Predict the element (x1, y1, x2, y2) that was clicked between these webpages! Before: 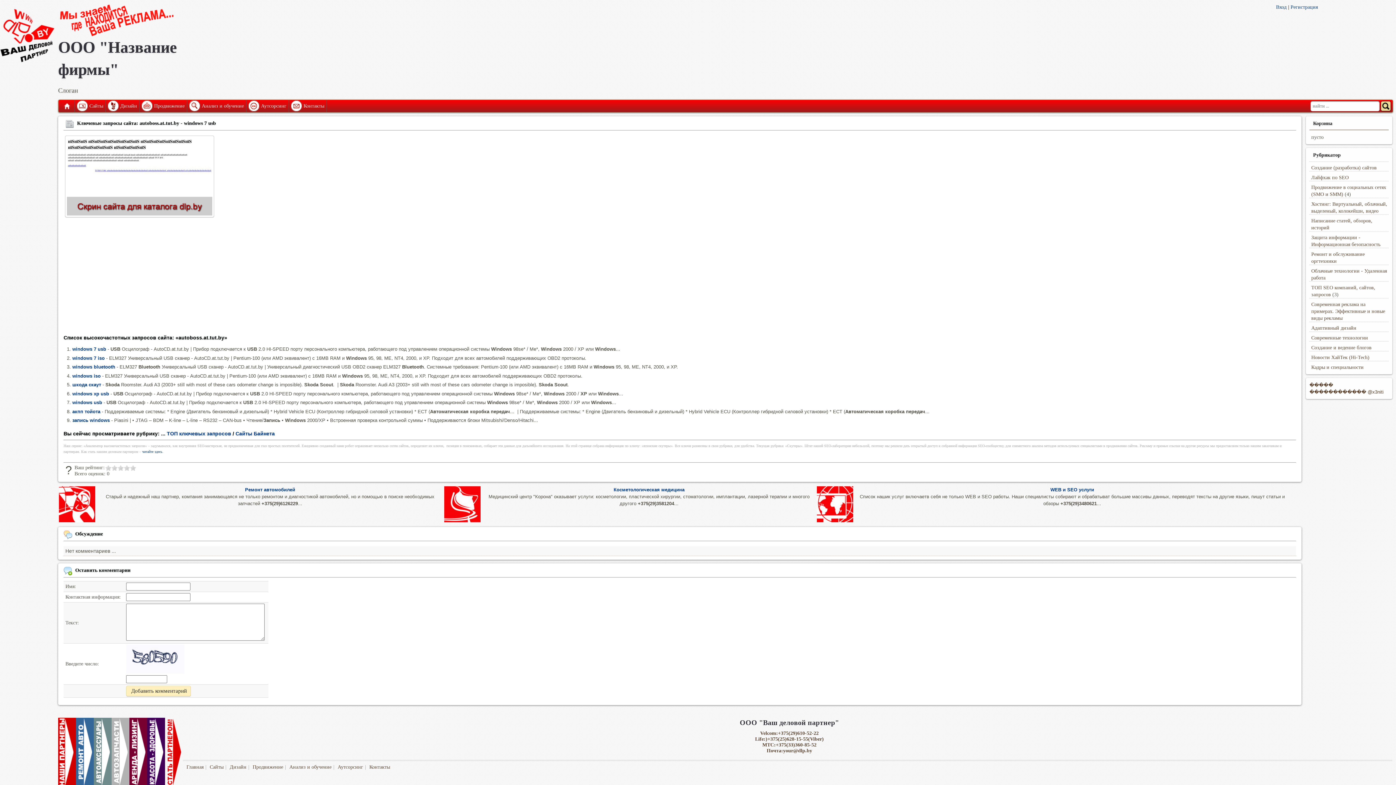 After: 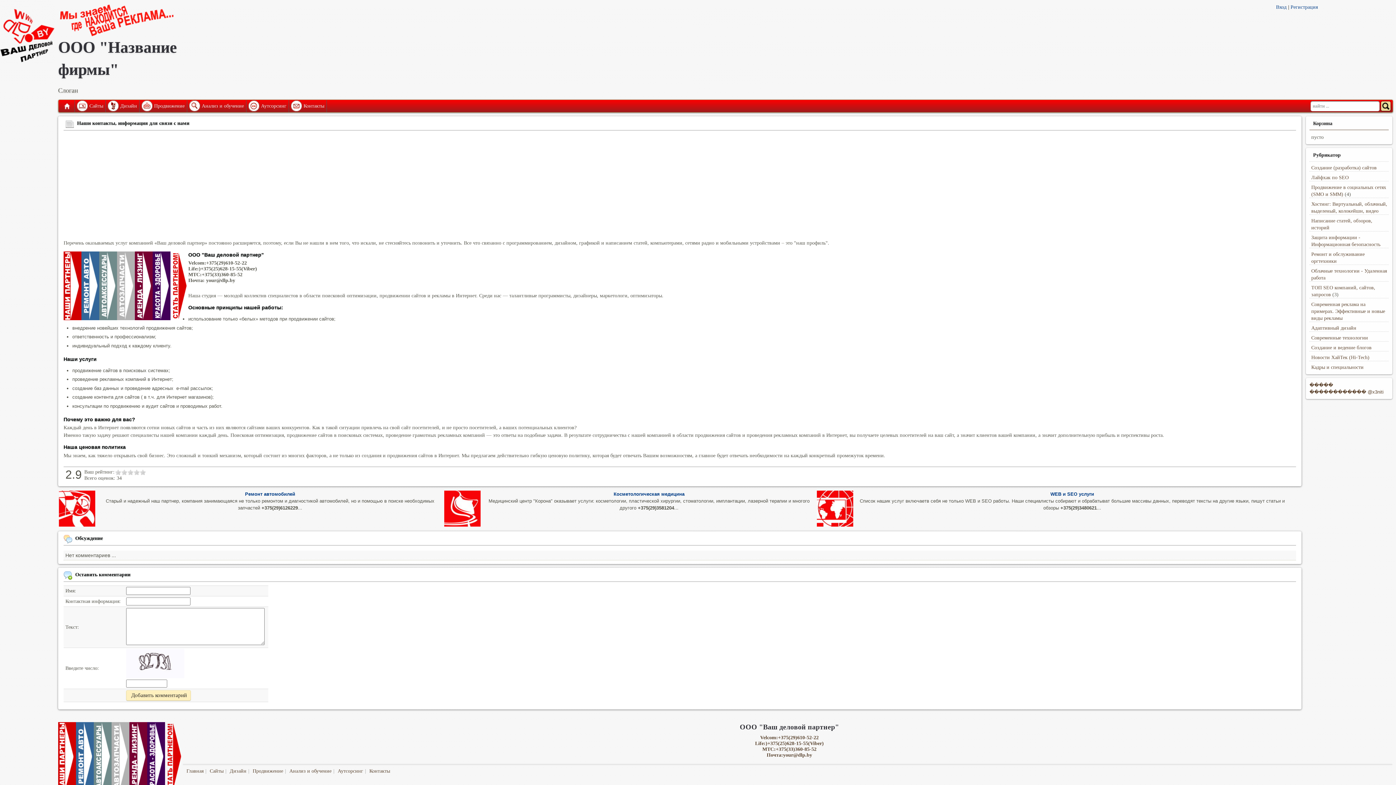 Action: bbox: (289, 99, 302, 111)